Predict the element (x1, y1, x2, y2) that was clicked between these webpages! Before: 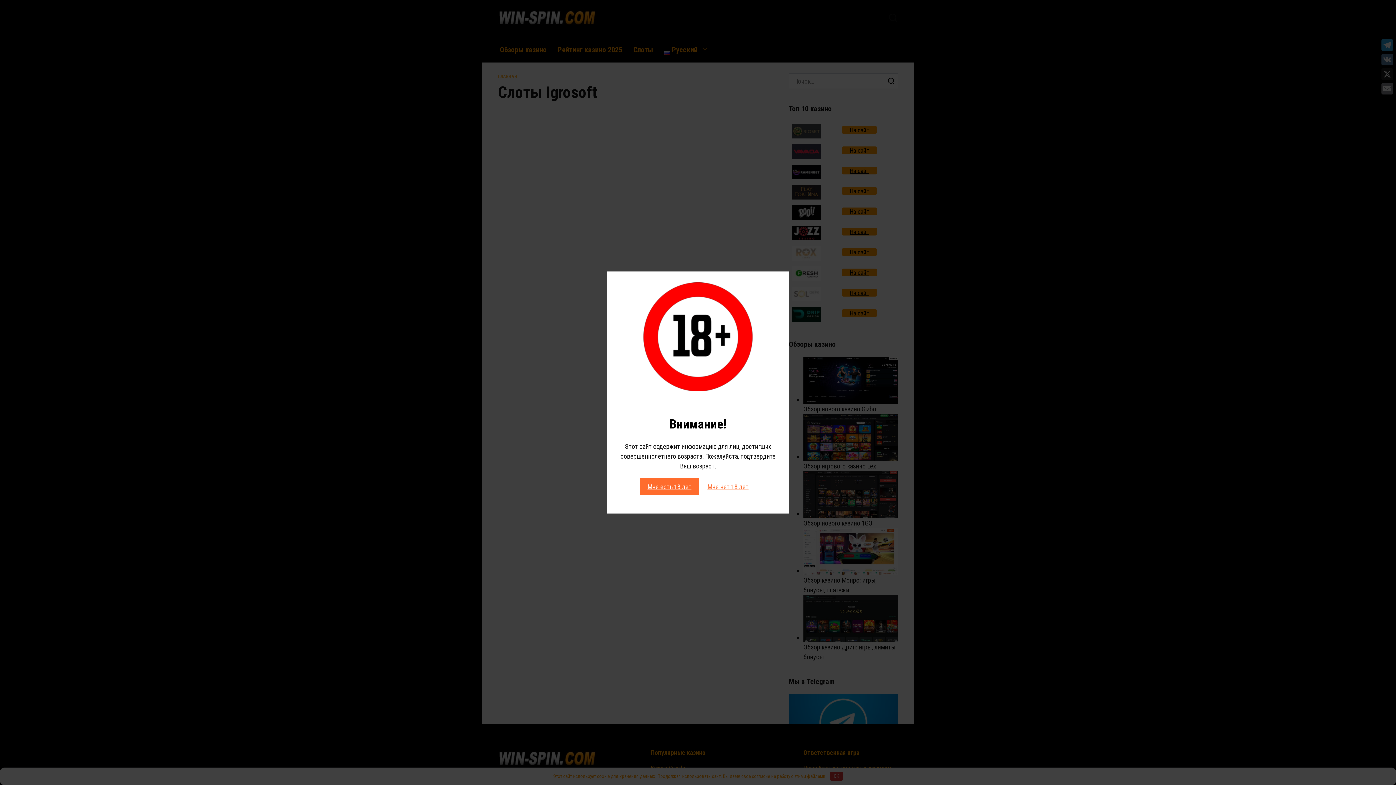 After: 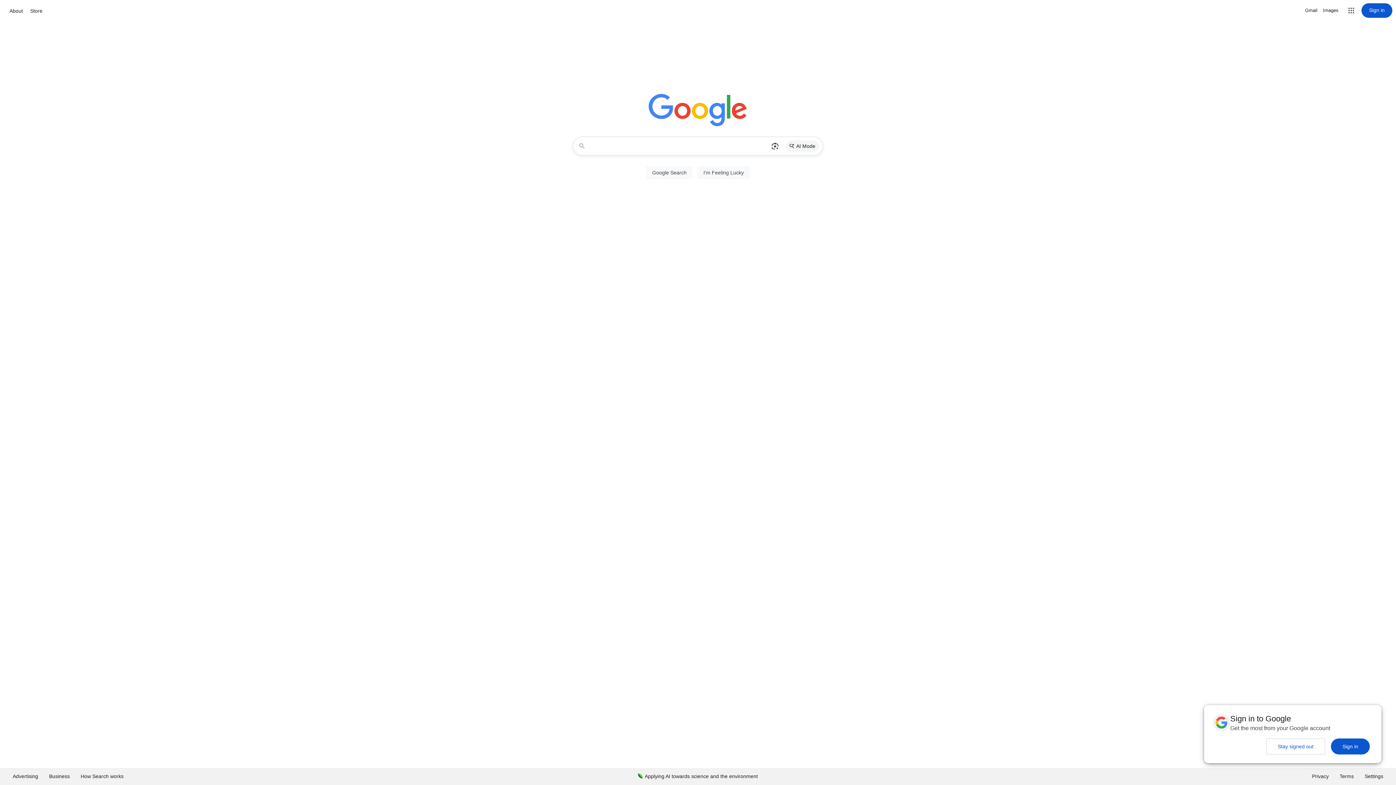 Action: bbox: (700, 478, 756, 495) label: Мне нет 18 лет